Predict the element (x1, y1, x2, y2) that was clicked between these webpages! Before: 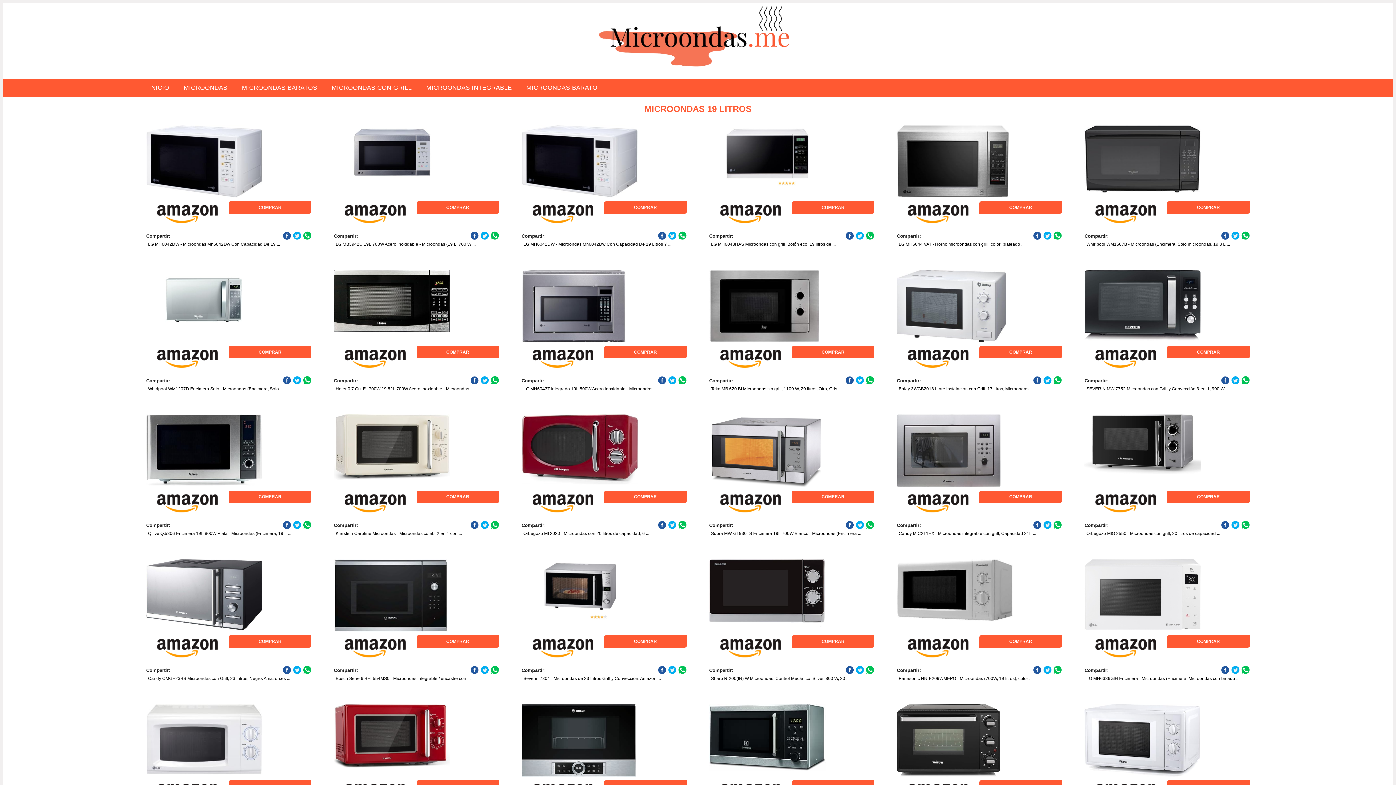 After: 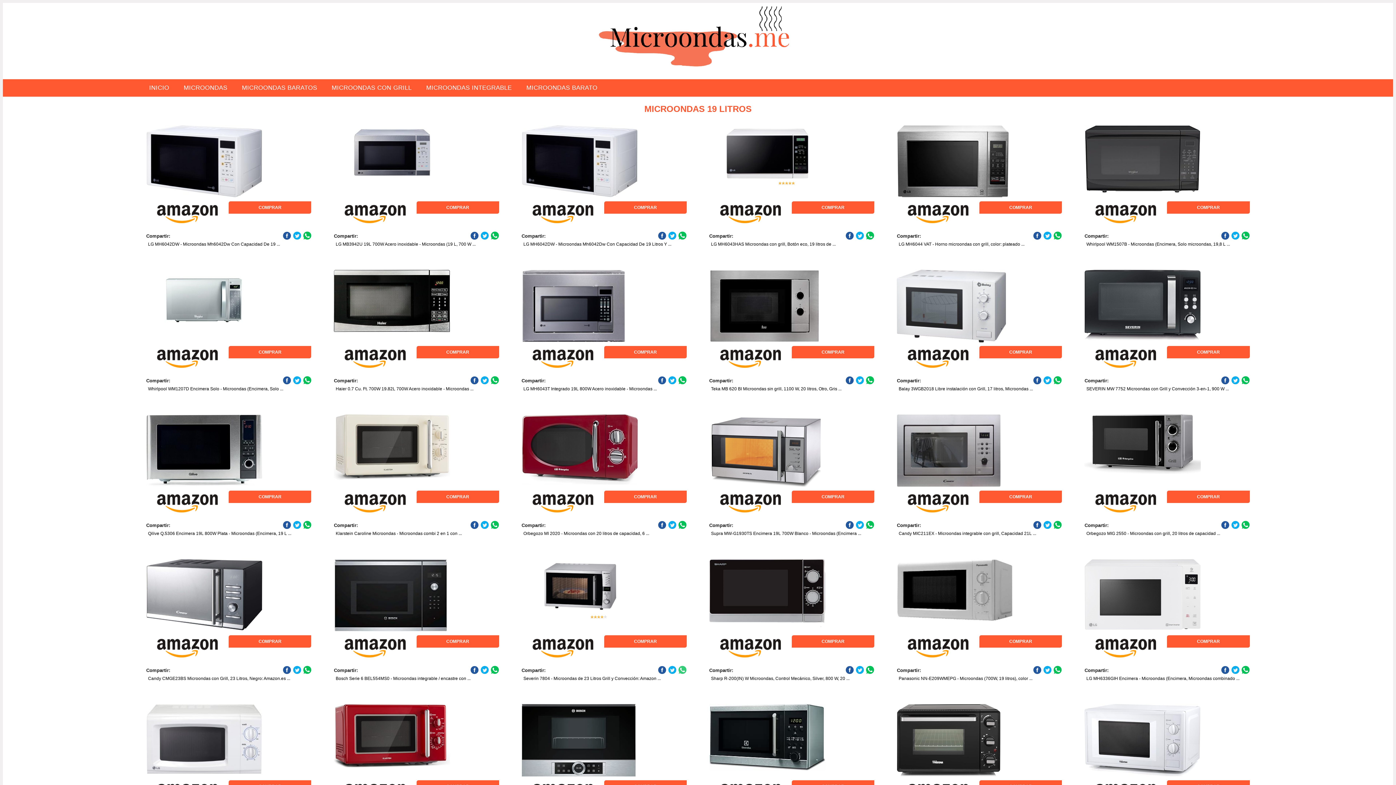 Action: bbox: (678, 666, 686, 674)